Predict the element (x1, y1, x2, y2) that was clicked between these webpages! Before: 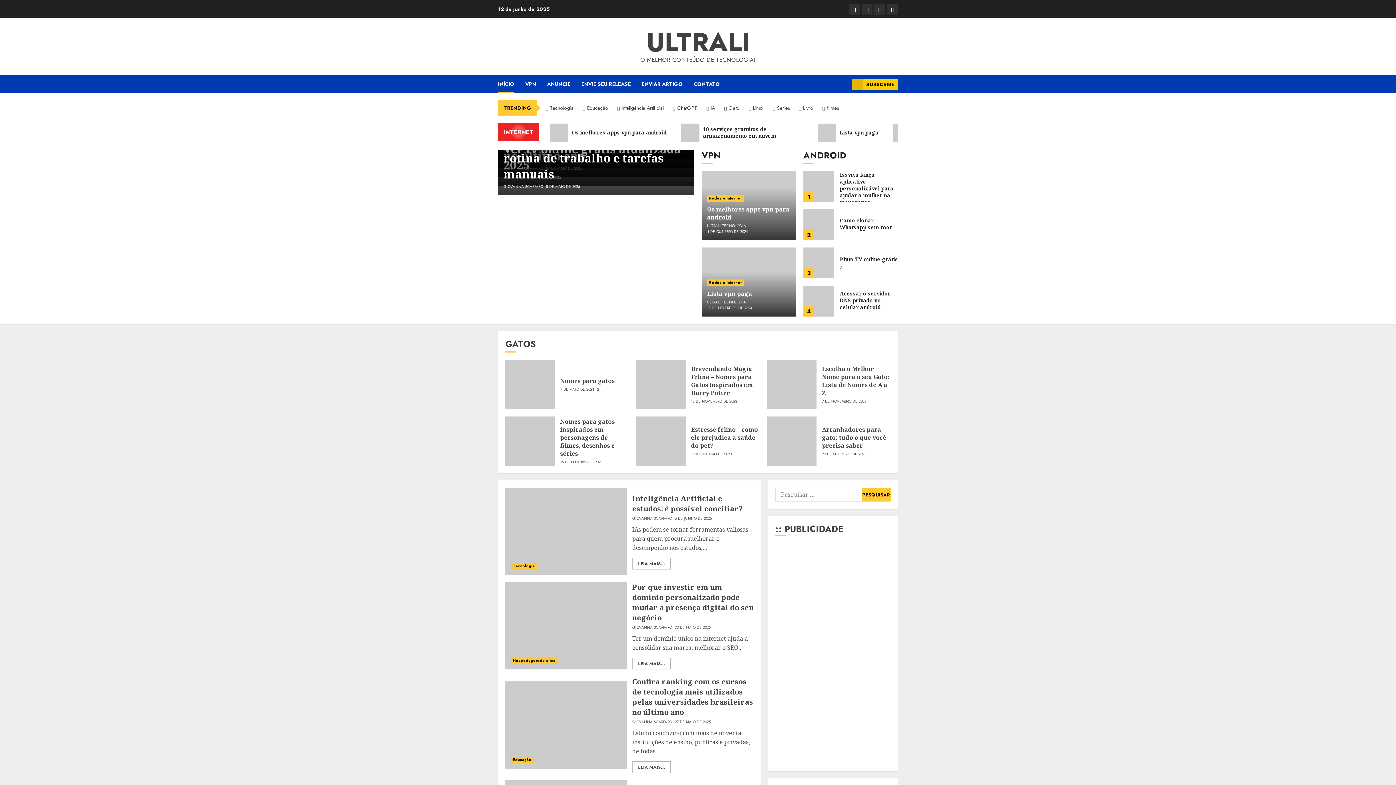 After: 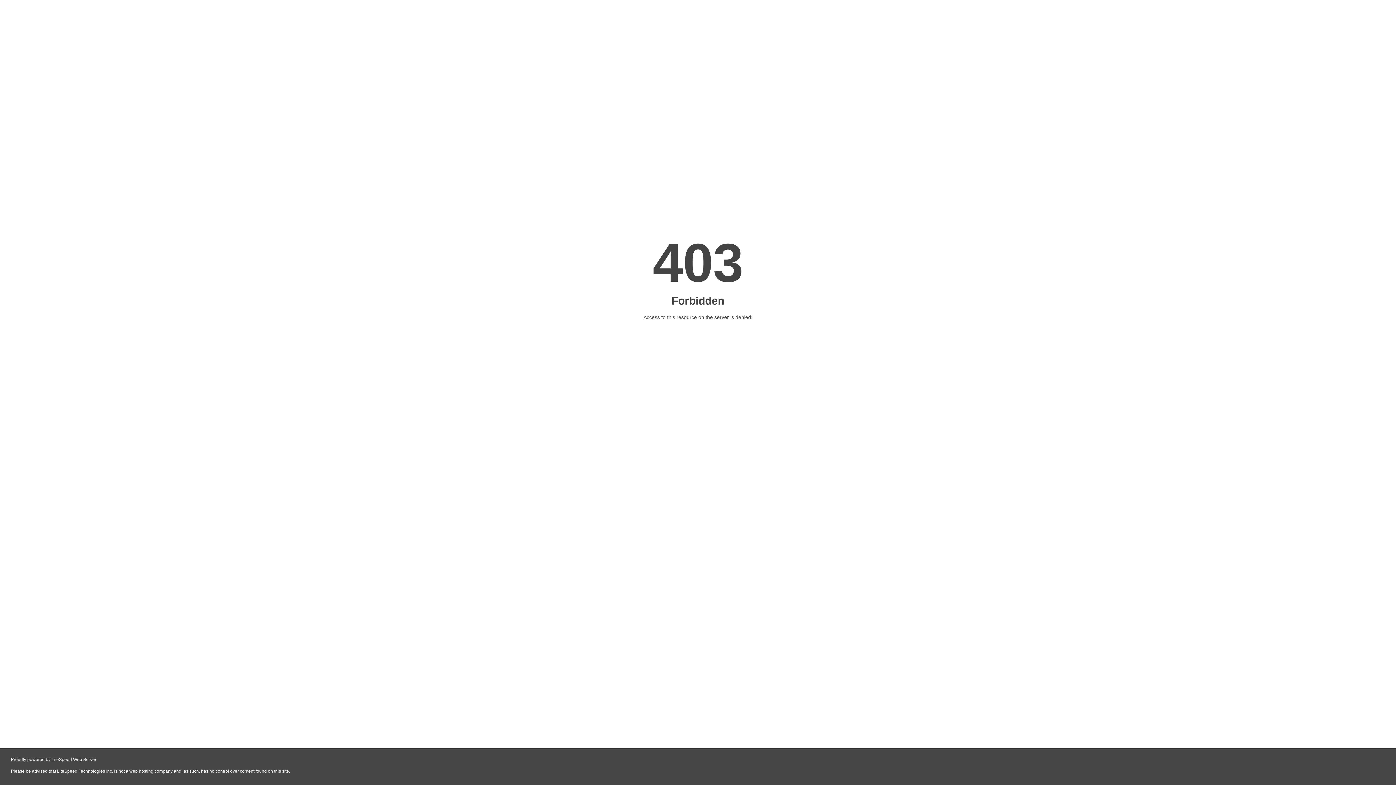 Action: label: Tecnologia bbox: (544, 104, 573, 112)